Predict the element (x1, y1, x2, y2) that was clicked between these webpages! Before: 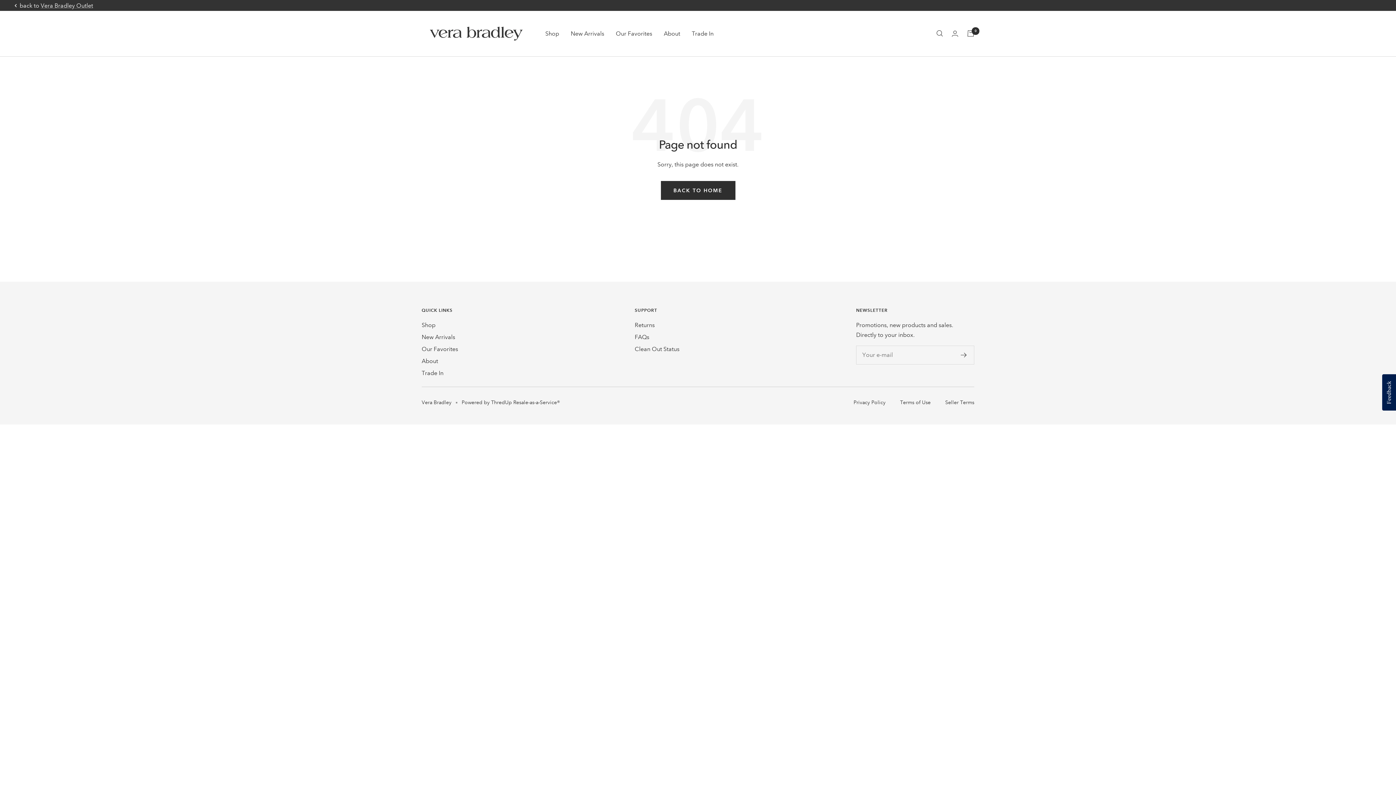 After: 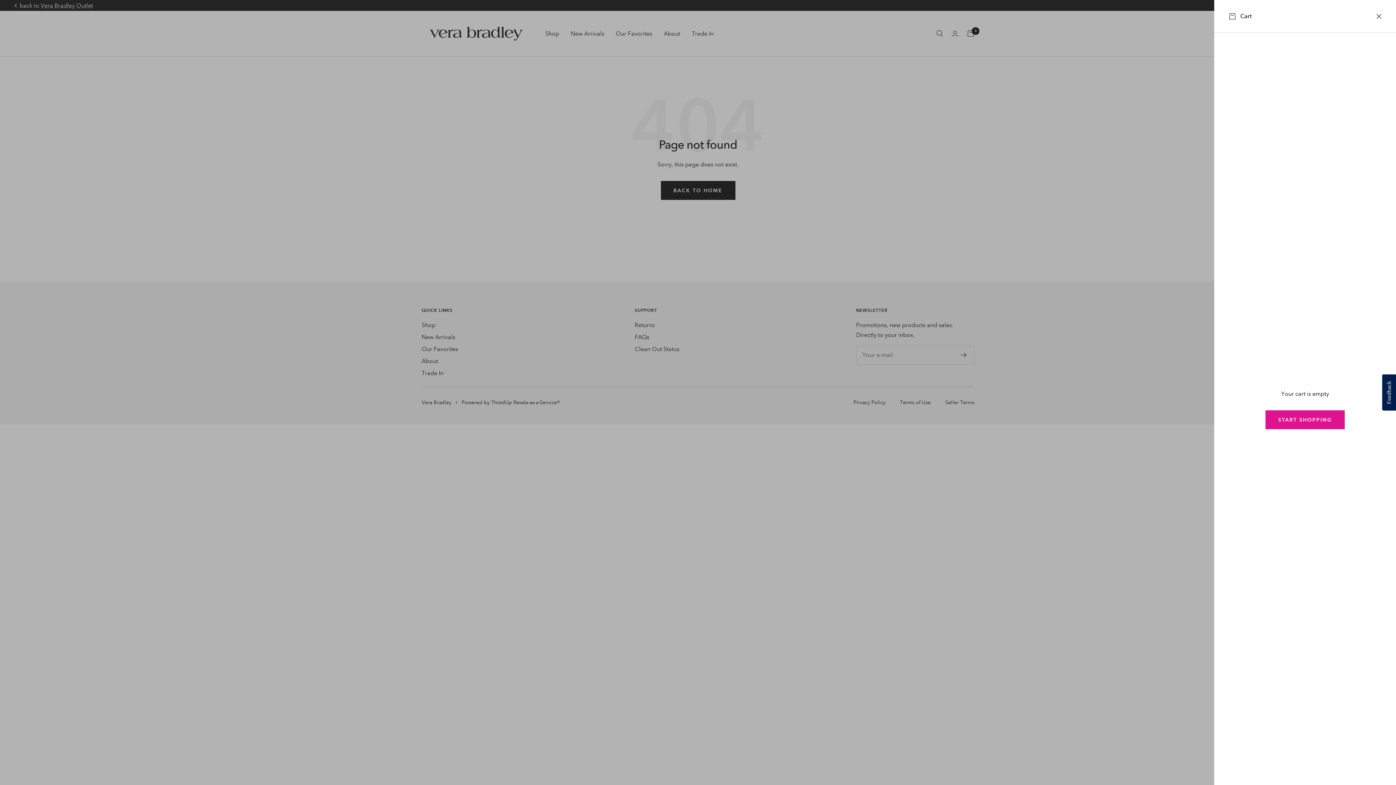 Action: label: Cart bbox: (967, 30, 974, 36)